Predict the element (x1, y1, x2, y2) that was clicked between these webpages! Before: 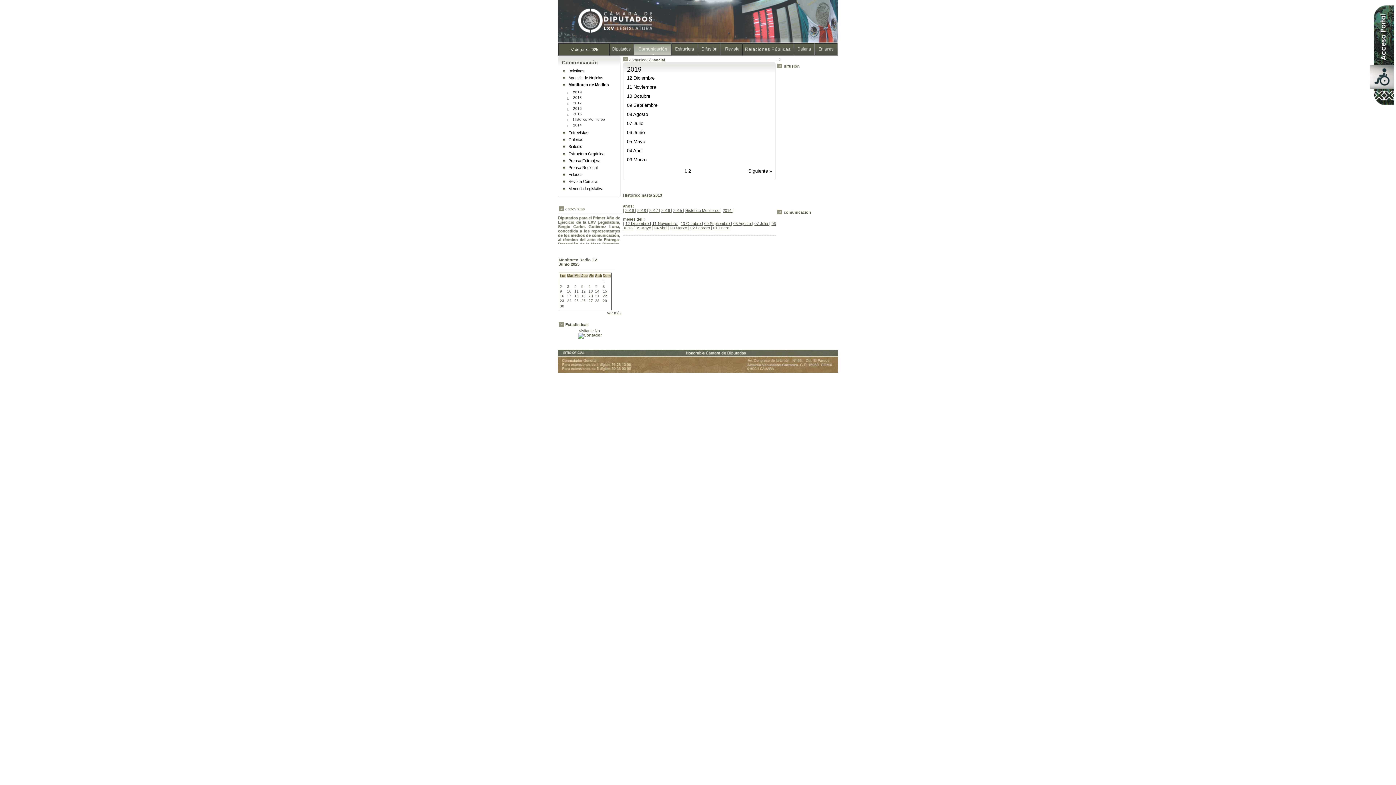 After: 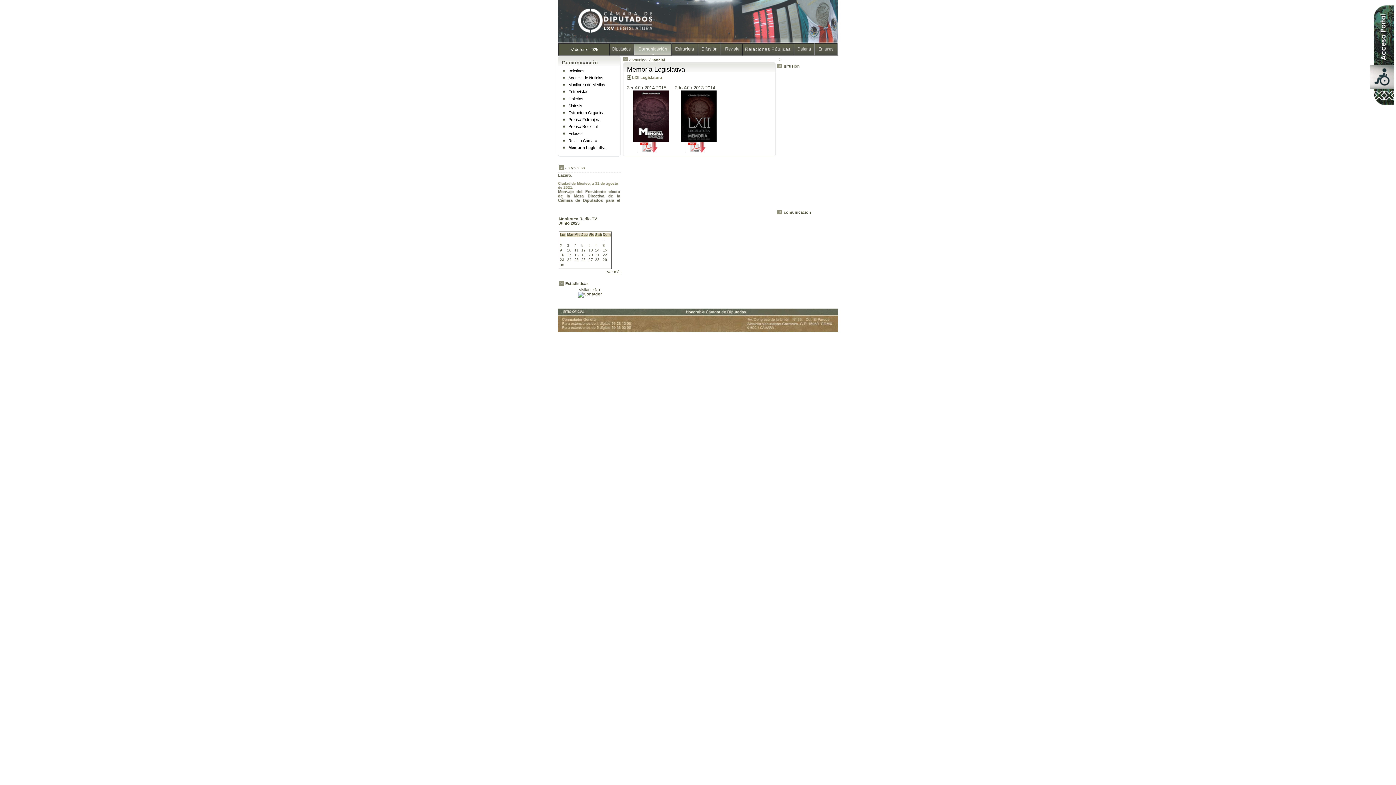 Action: label: Memoria Legislativa bbox: (562, 185, 616, 191)